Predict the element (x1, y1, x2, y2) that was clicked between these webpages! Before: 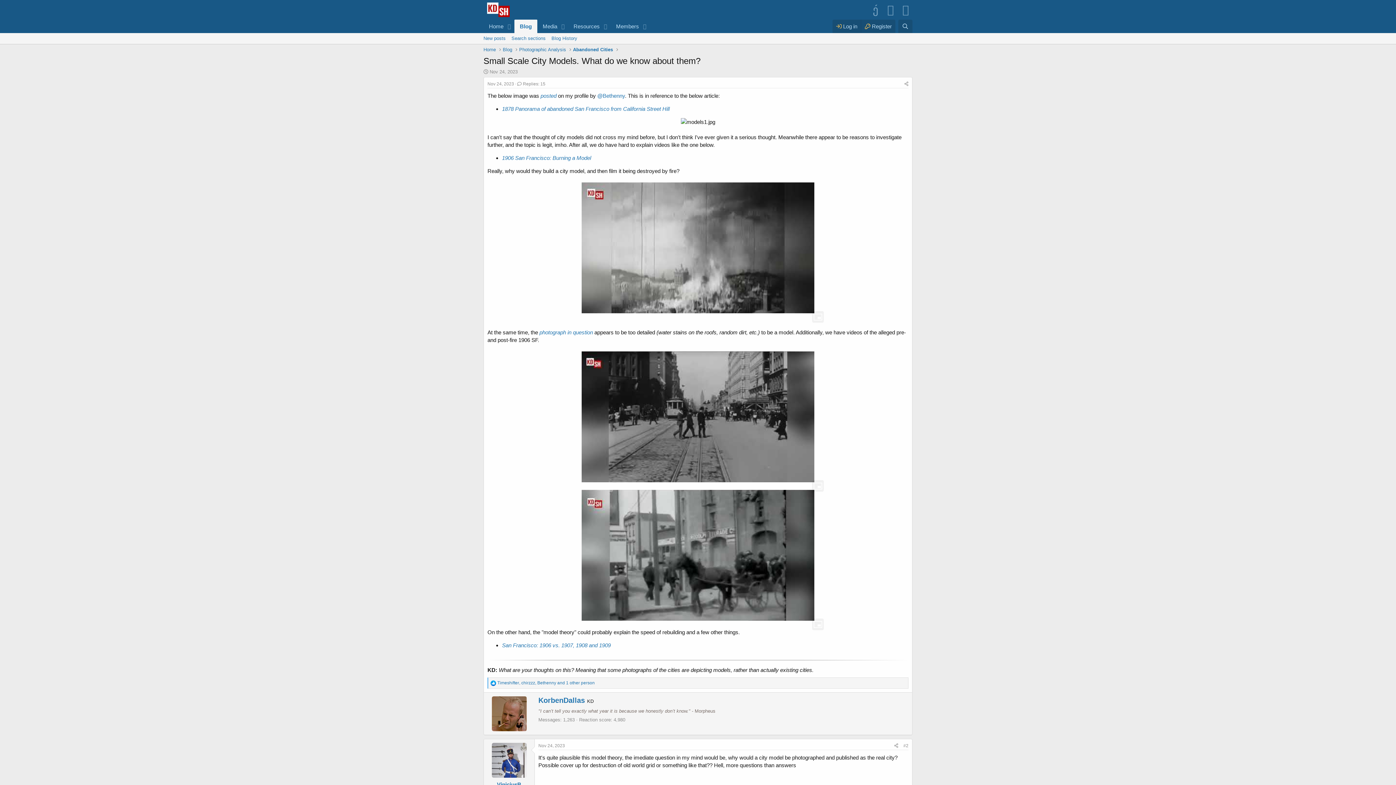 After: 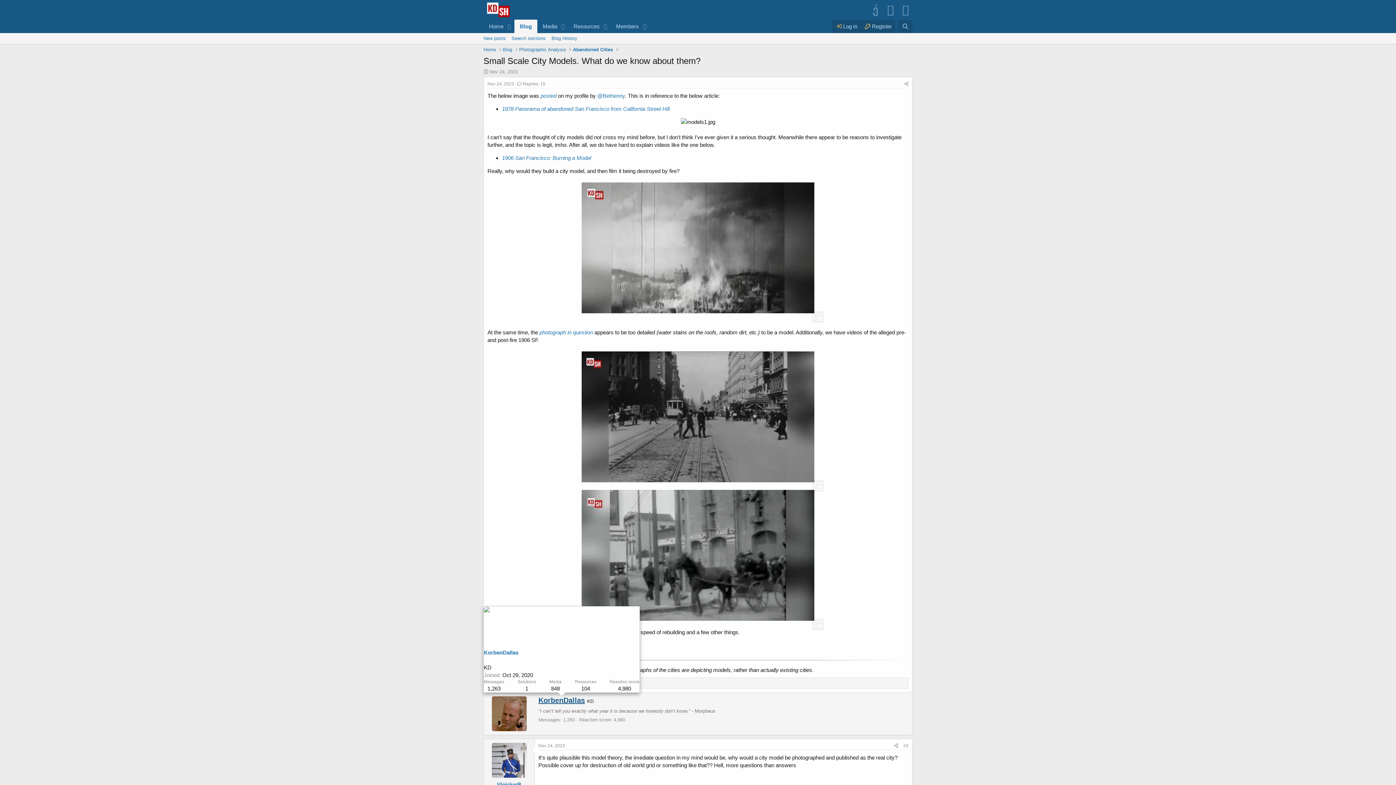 Action: label: KorbenDallas bbox: (538, 696, 585, 704)